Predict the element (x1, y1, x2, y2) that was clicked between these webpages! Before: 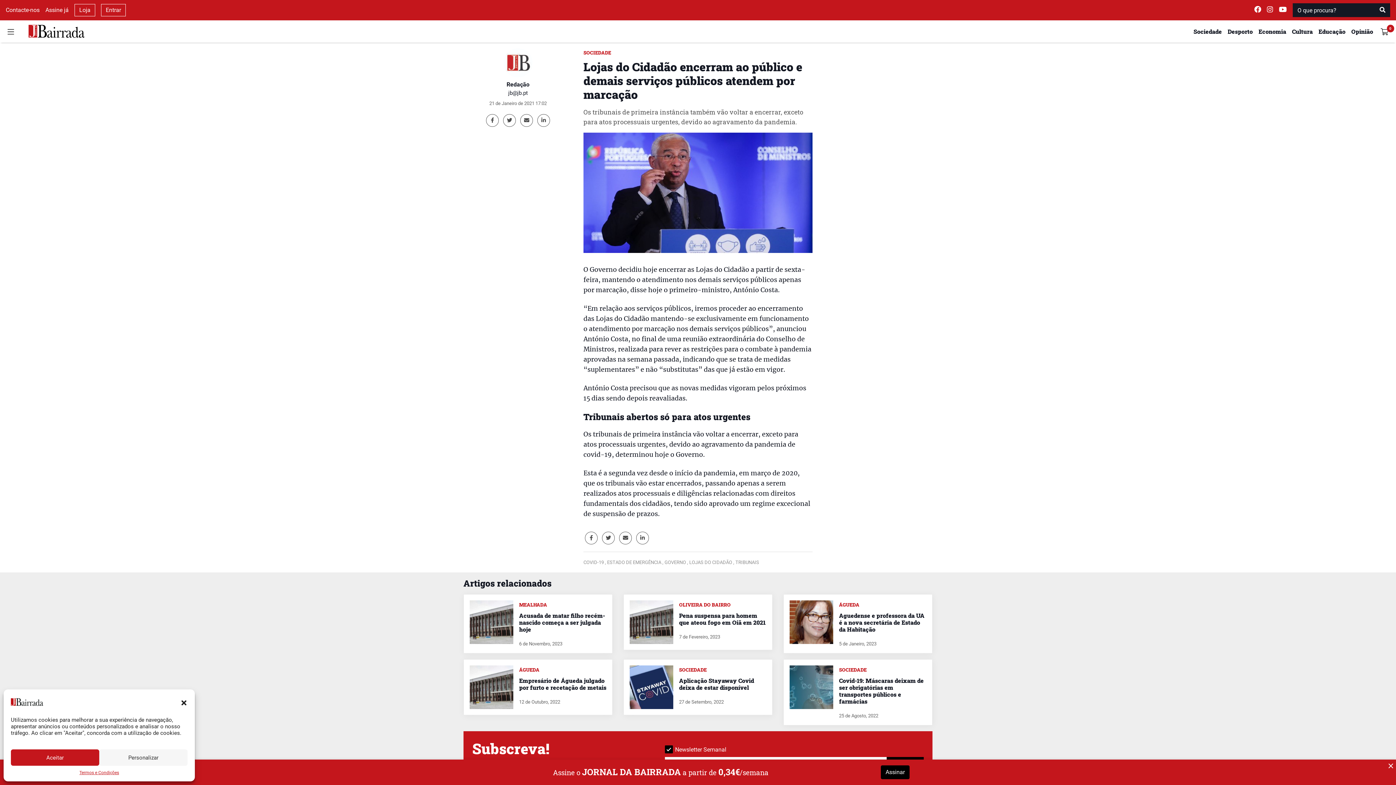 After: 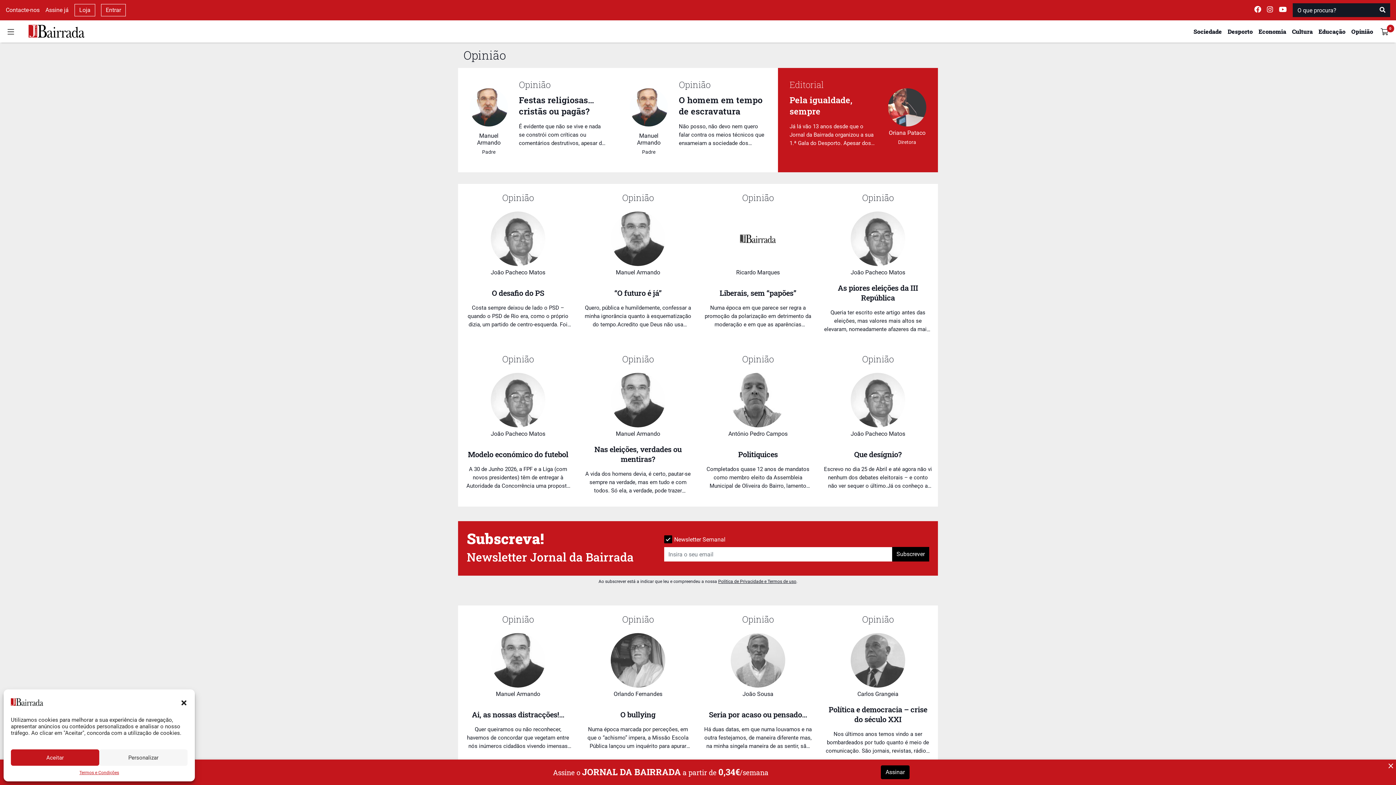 Action: label: Opinião bbox: (1351, 28, 1373, 34)